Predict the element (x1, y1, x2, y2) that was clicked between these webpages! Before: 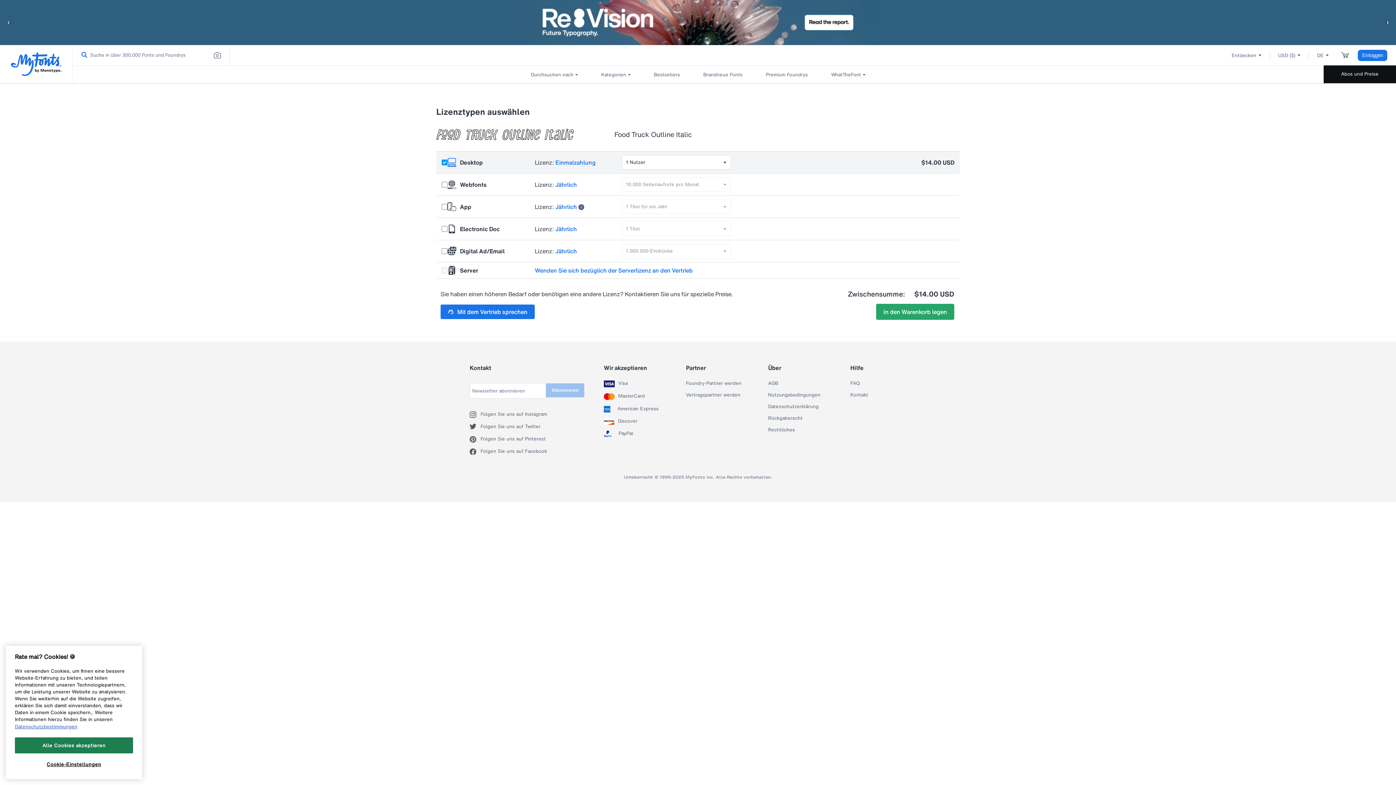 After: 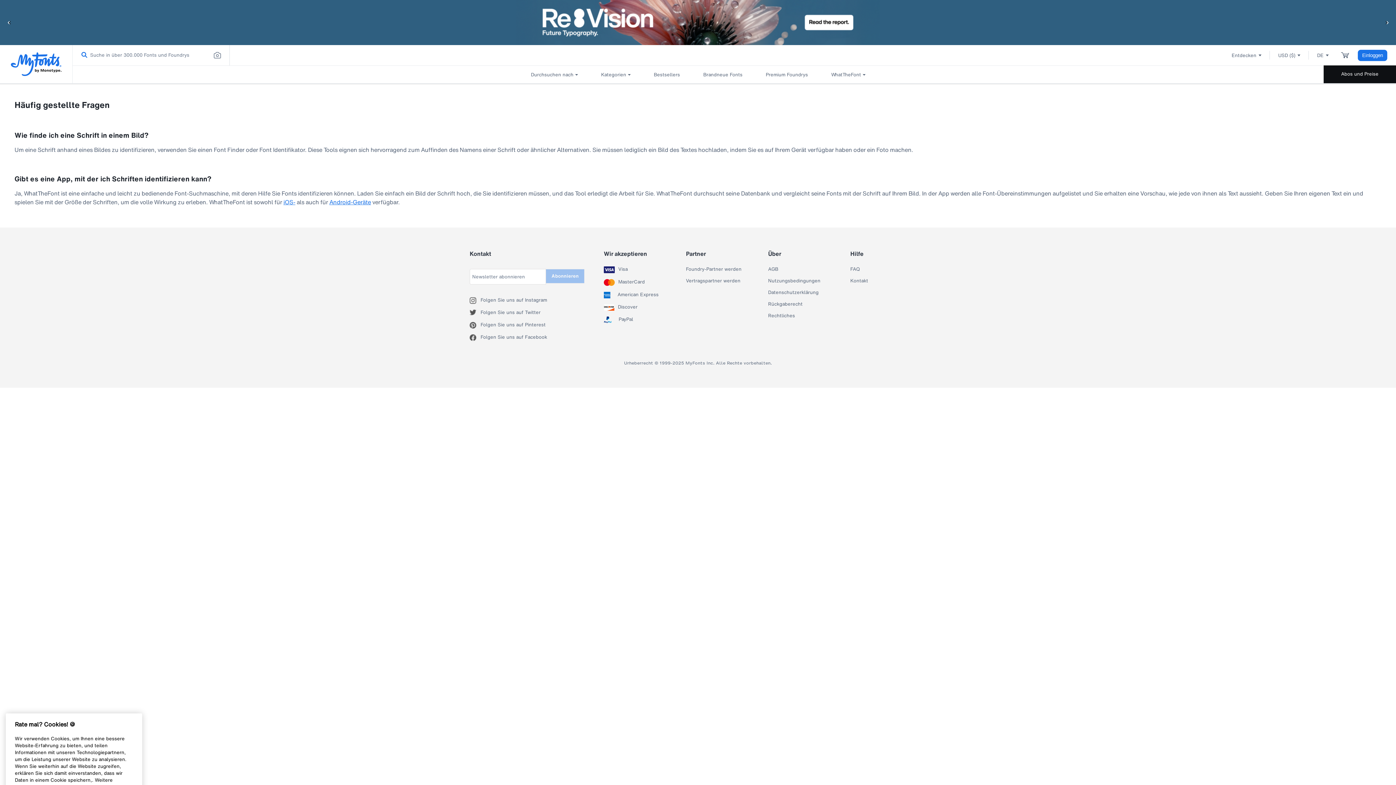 Action: label: Nach Bild suchen.
Unterstützt von WhatTheFont. bbox: (211, 49, 223, 61)